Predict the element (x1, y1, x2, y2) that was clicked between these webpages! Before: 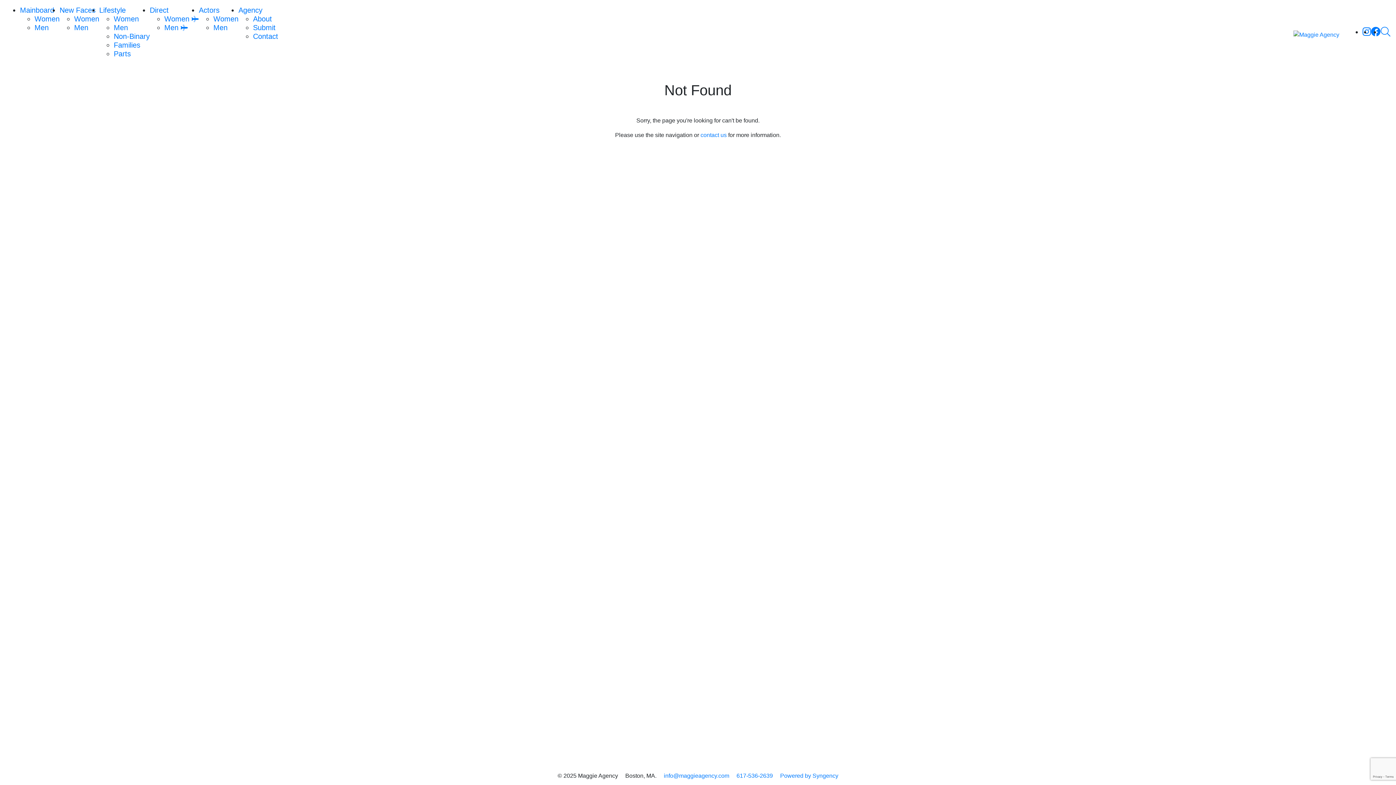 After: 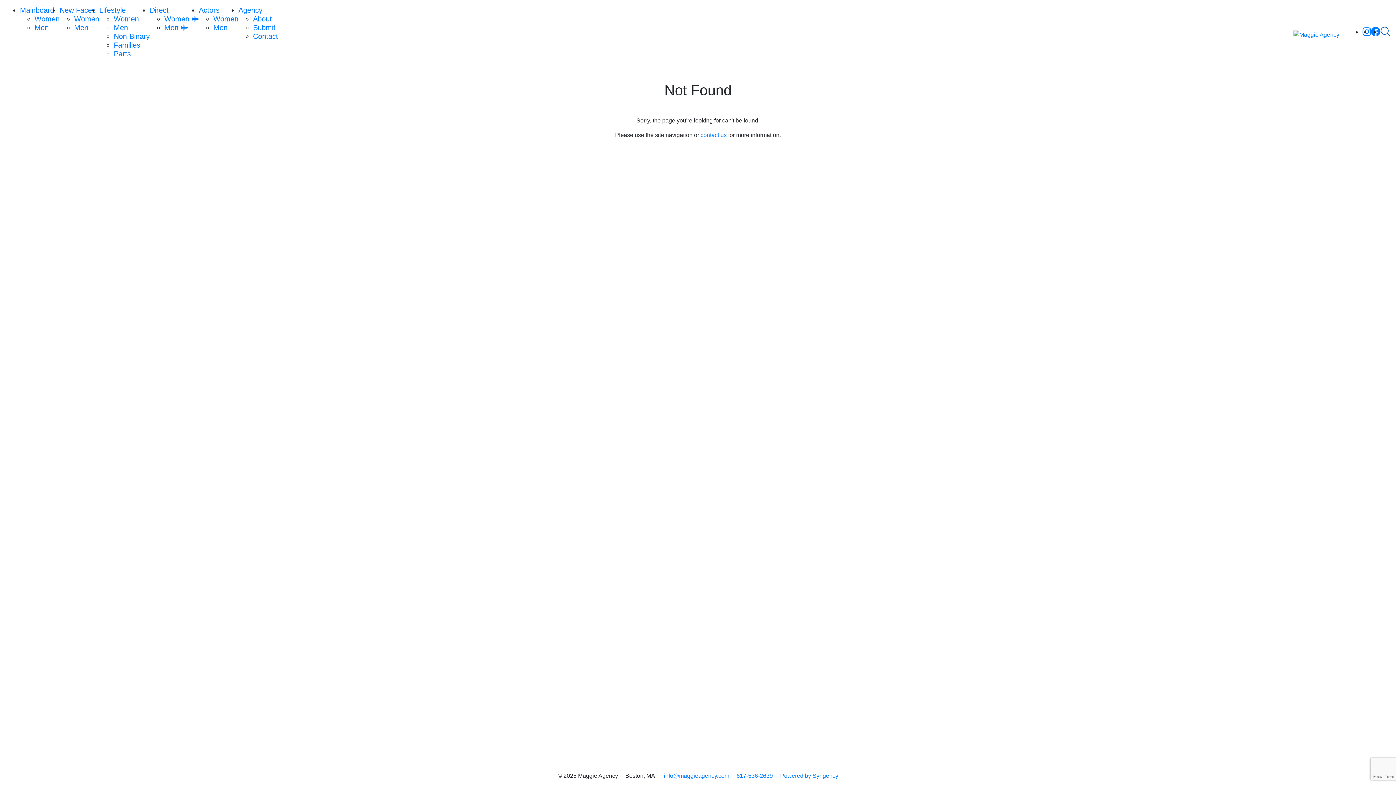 Action: bbox: (1381, 28, 1390, 36)